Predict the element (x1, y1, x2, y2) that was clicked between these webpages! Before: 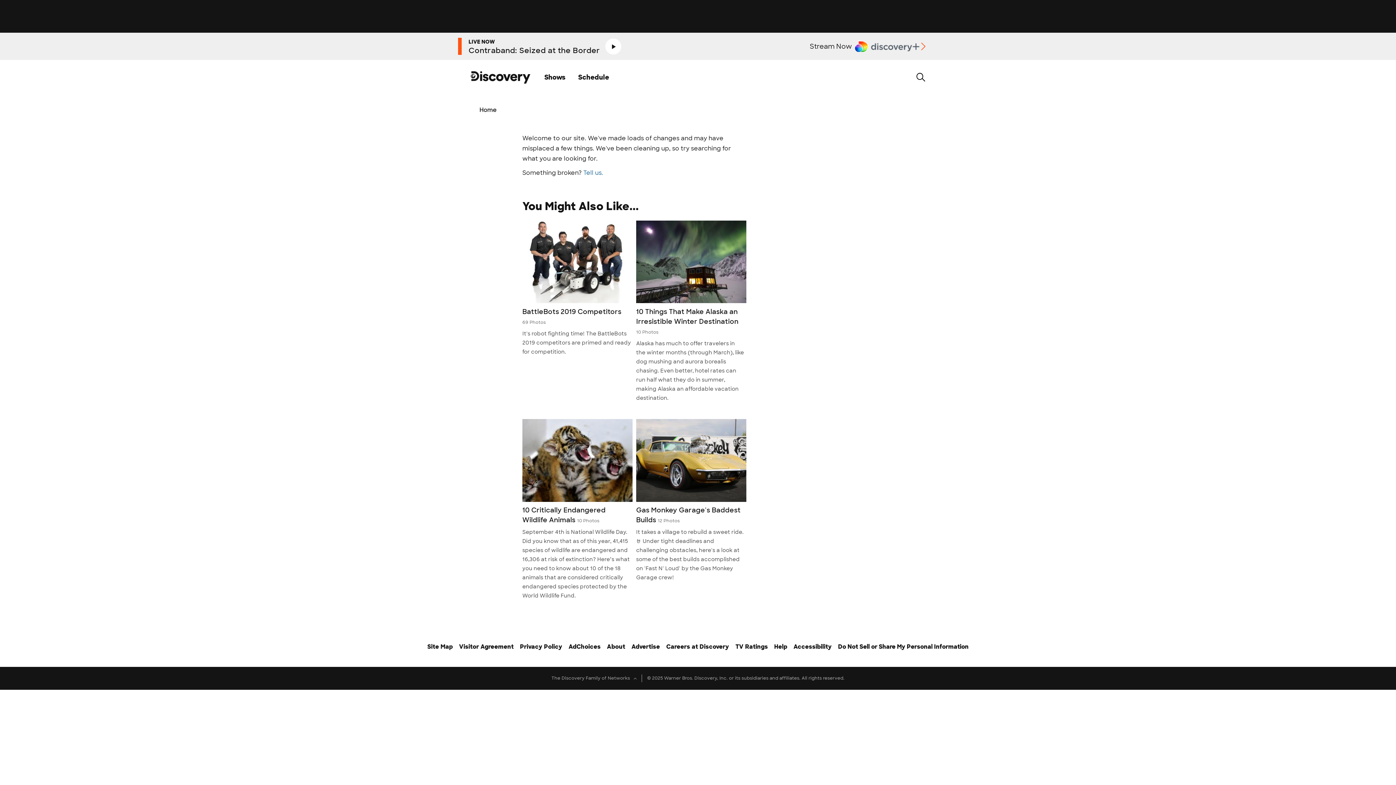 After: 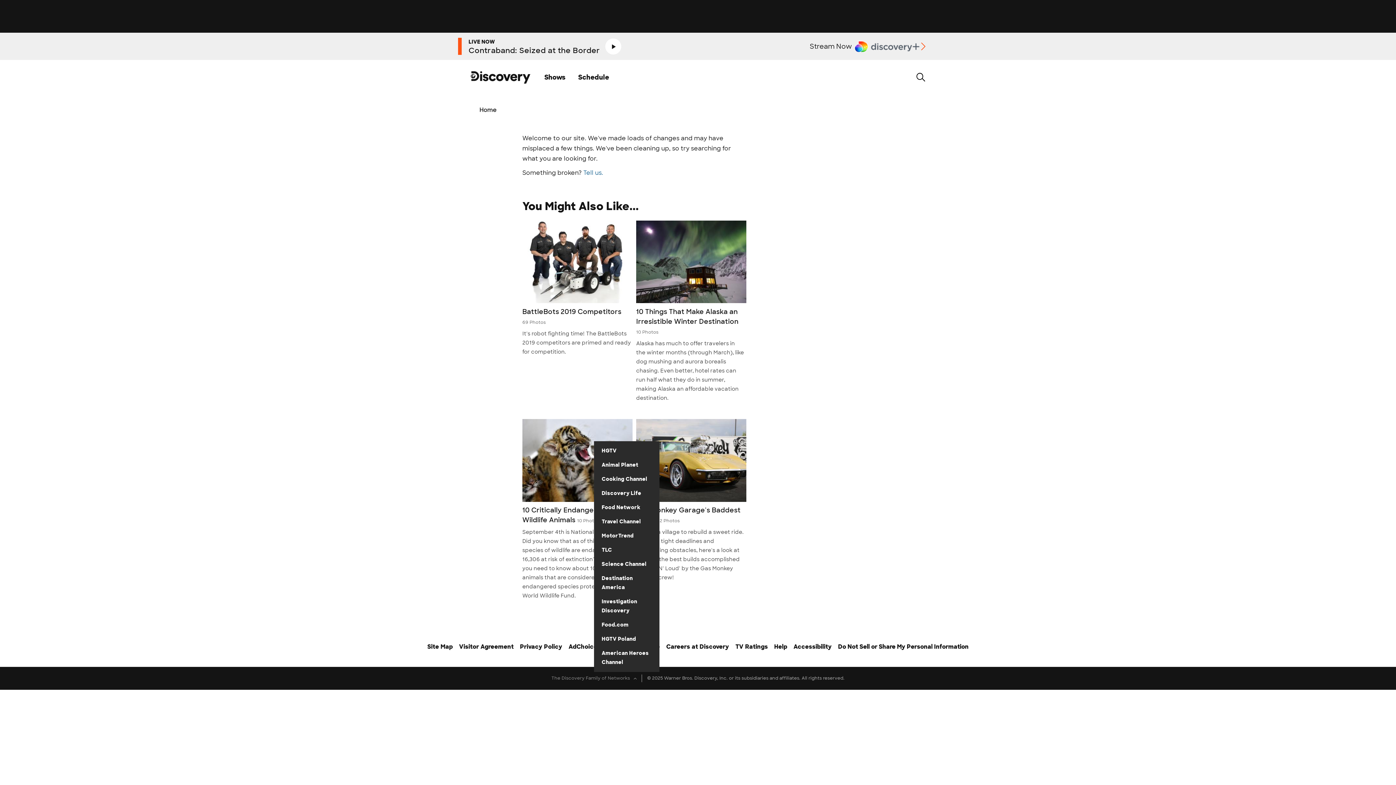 Action: bbox: (551, 675, 630, 681) label: The Discovery Family of Networks